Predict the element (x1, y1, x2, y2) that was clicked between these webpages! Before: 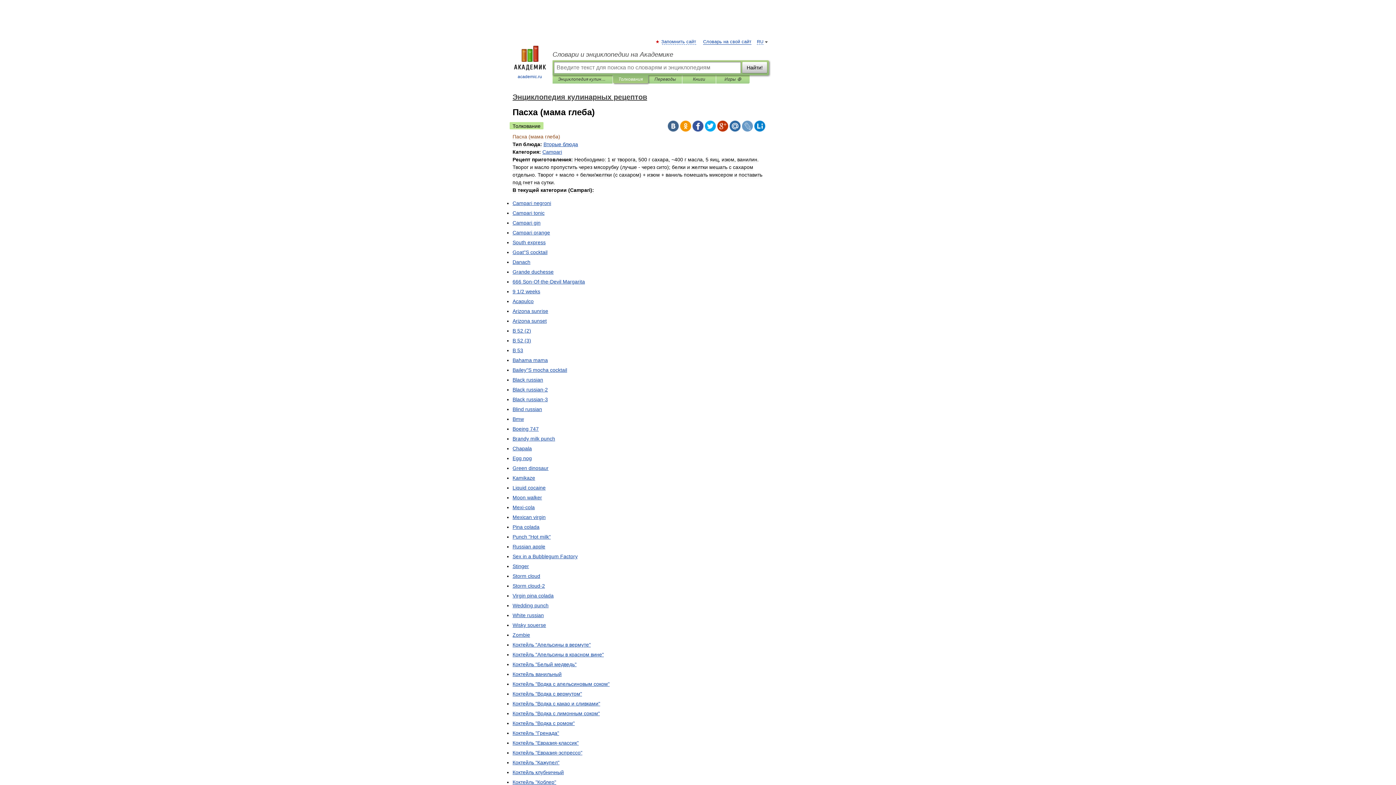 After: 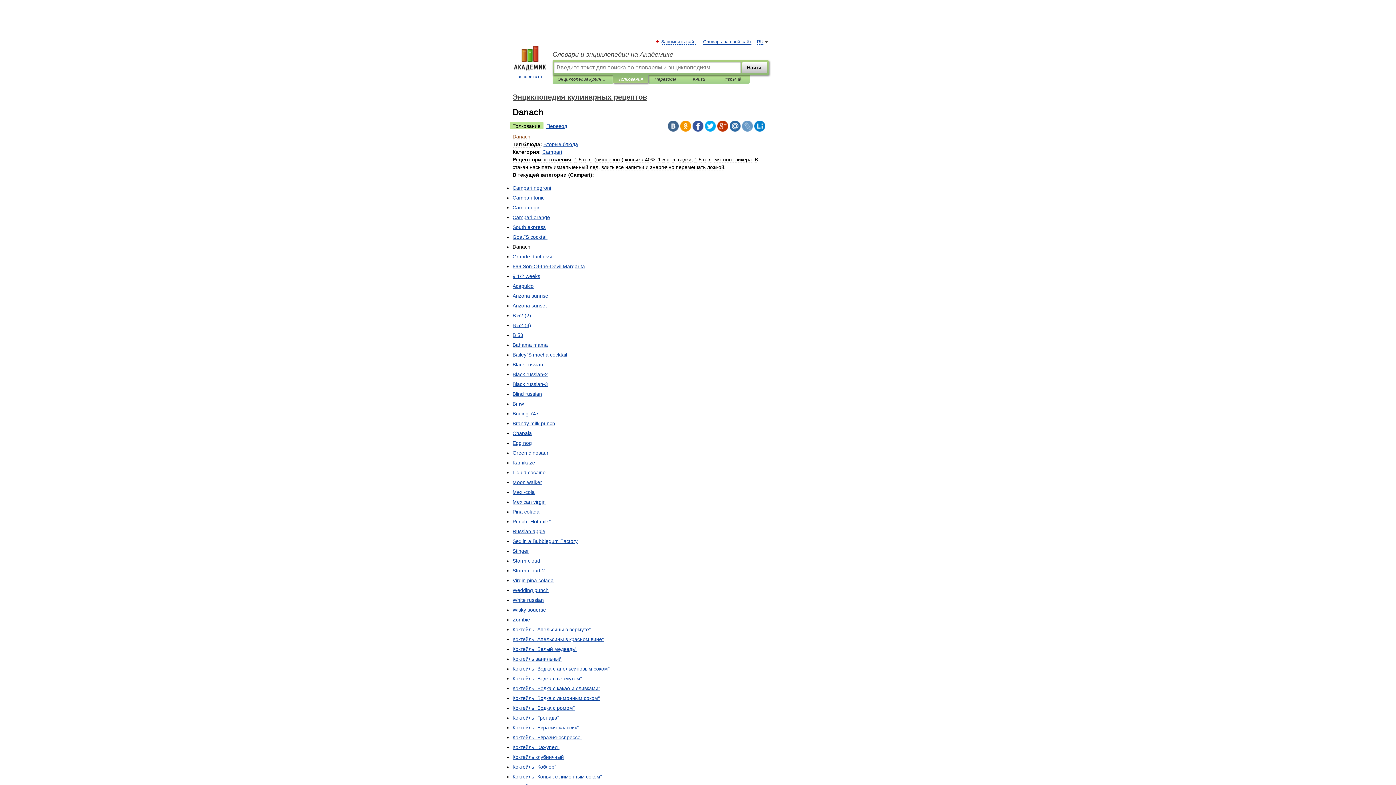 Action: bbox: (512, 259, 530, 265) label: Danach